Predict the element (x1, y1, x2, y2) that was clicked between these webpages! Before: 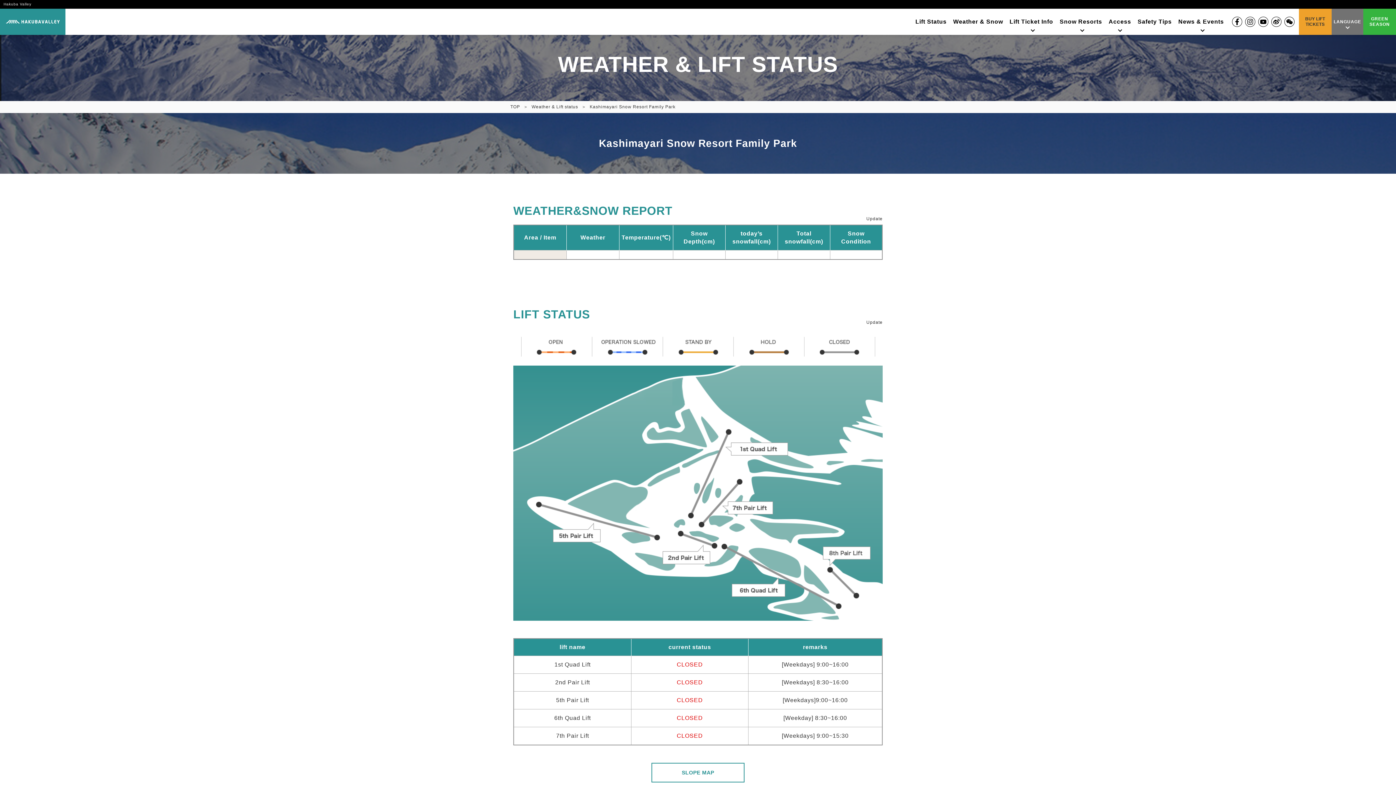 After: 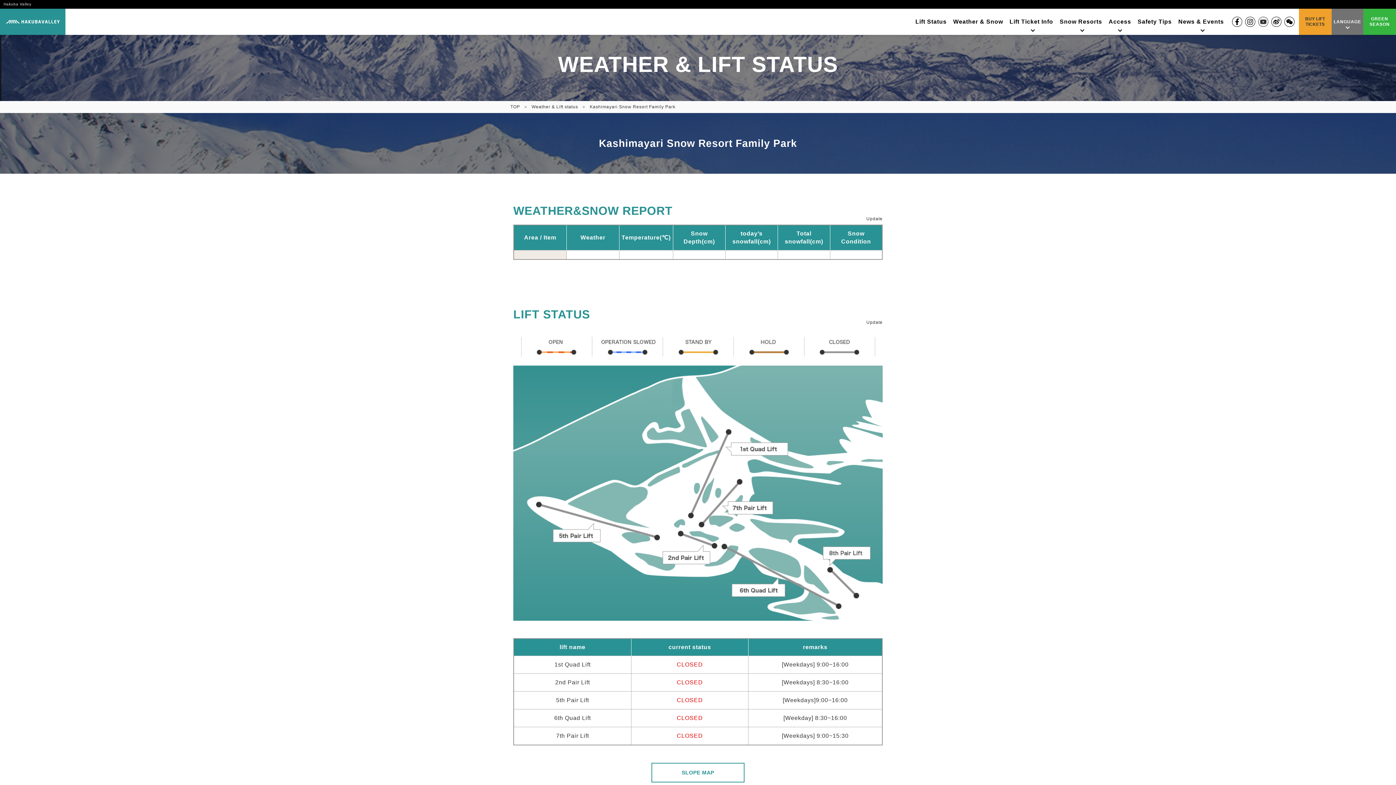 Action: bbox: (1258, 16, 1268, 26)